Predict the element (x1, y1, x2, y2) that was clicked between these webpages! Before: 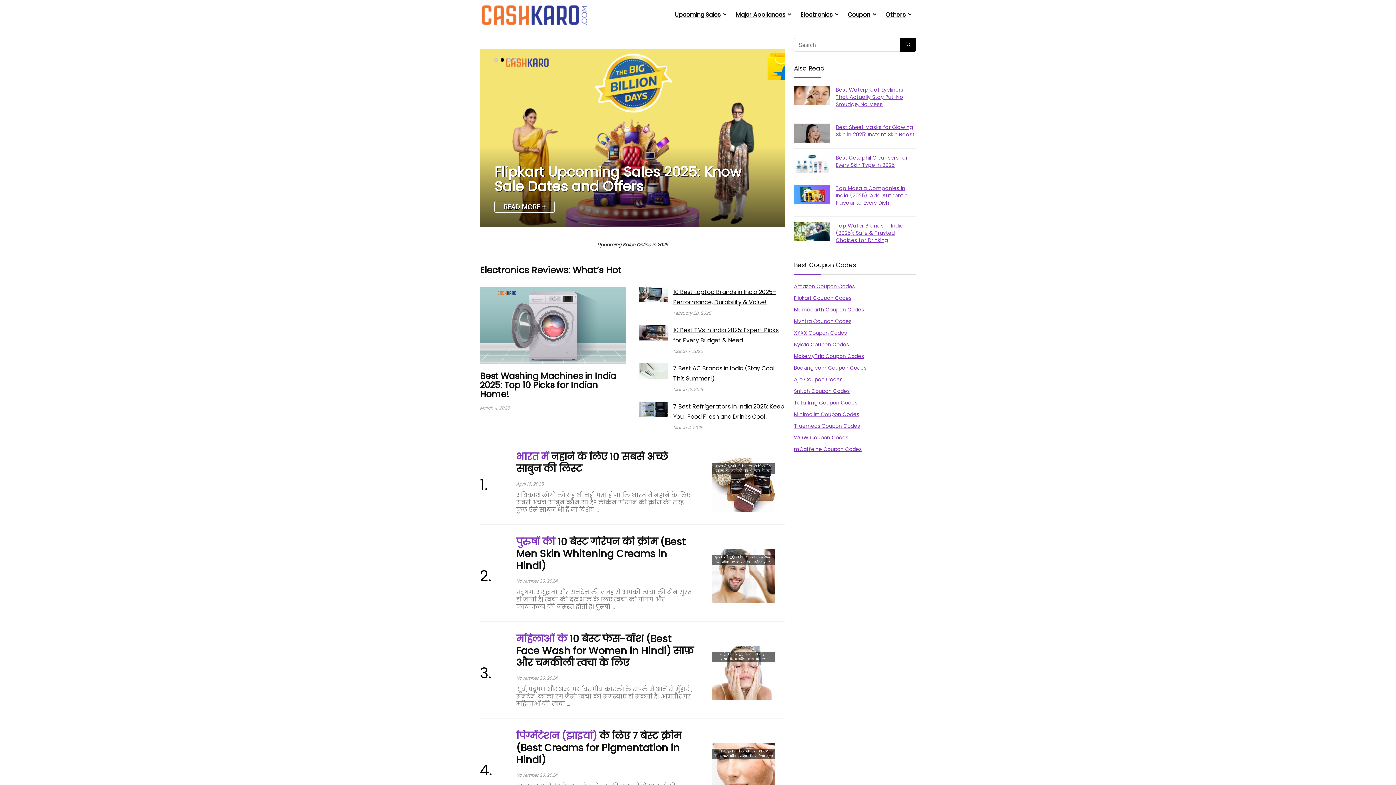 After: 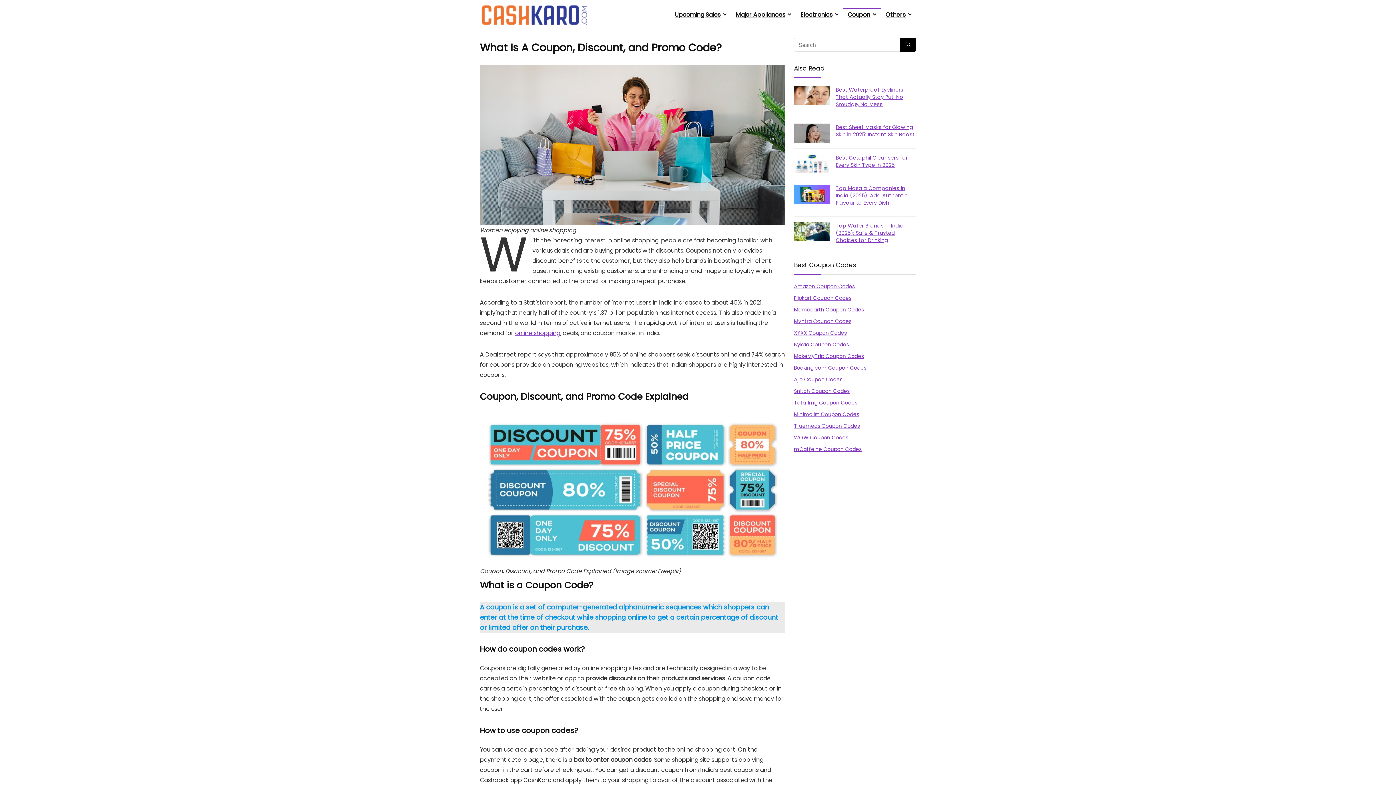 Action: label: Coupon bbox: (843, 8, 881, 22)